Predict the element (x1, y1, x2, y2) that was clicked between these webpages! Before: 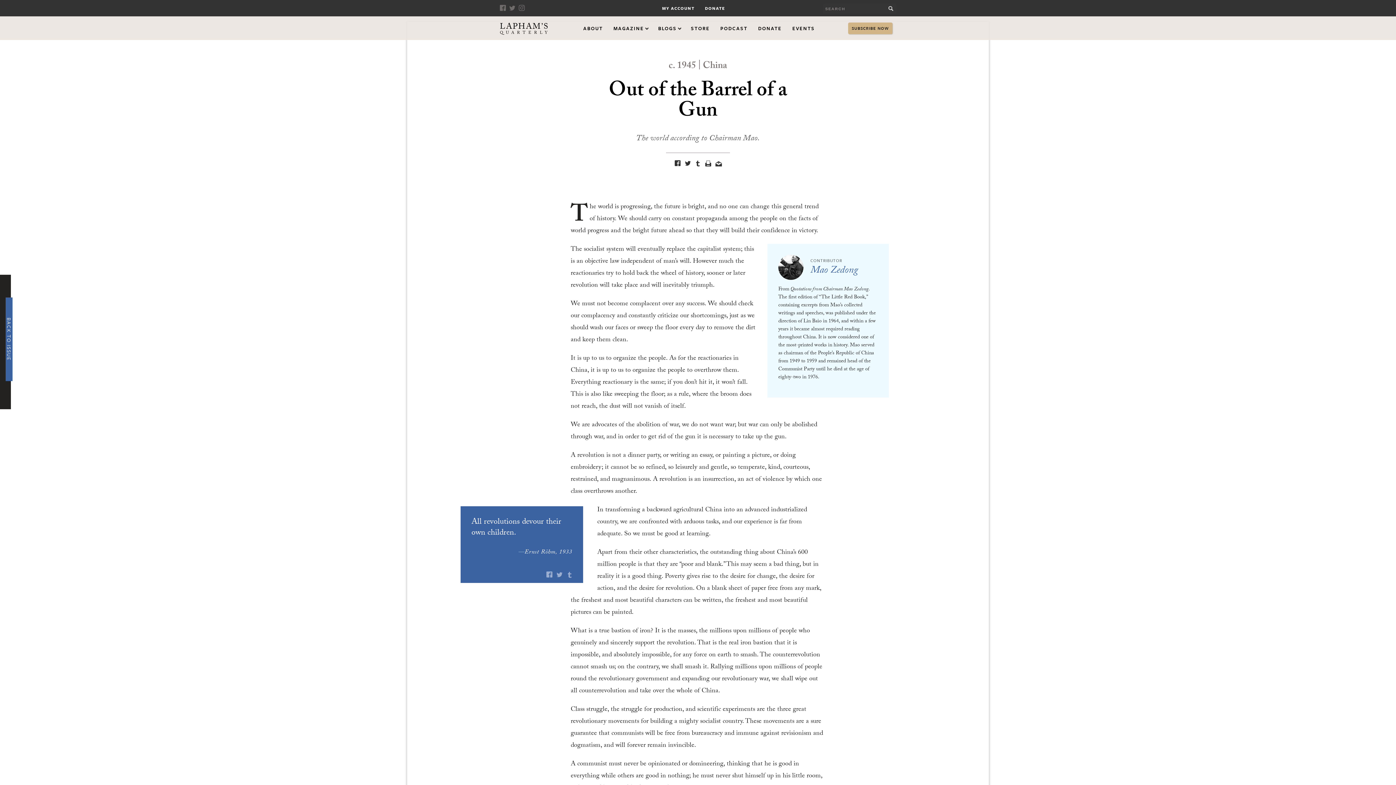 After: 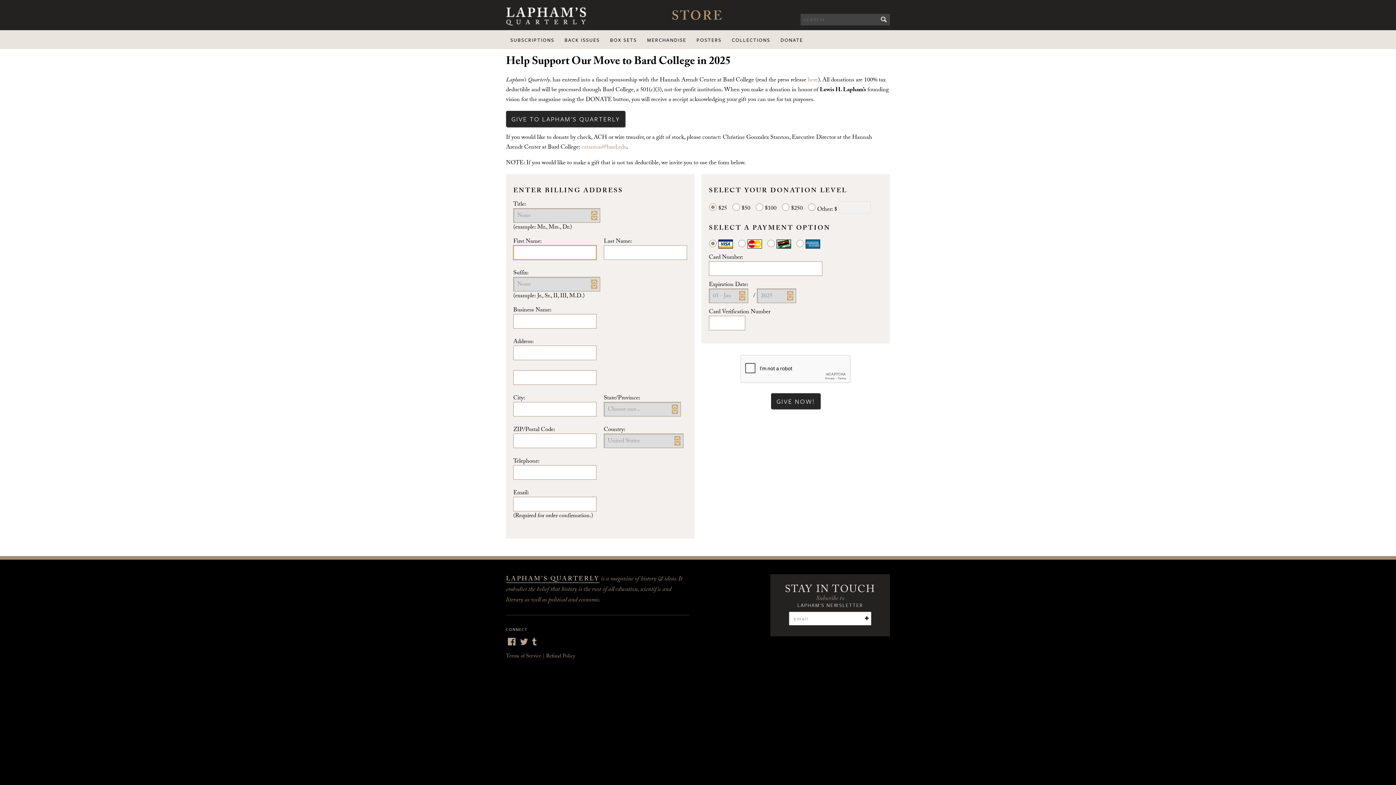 Action: label: DONATE bbox: (705, 6, 725, 10)